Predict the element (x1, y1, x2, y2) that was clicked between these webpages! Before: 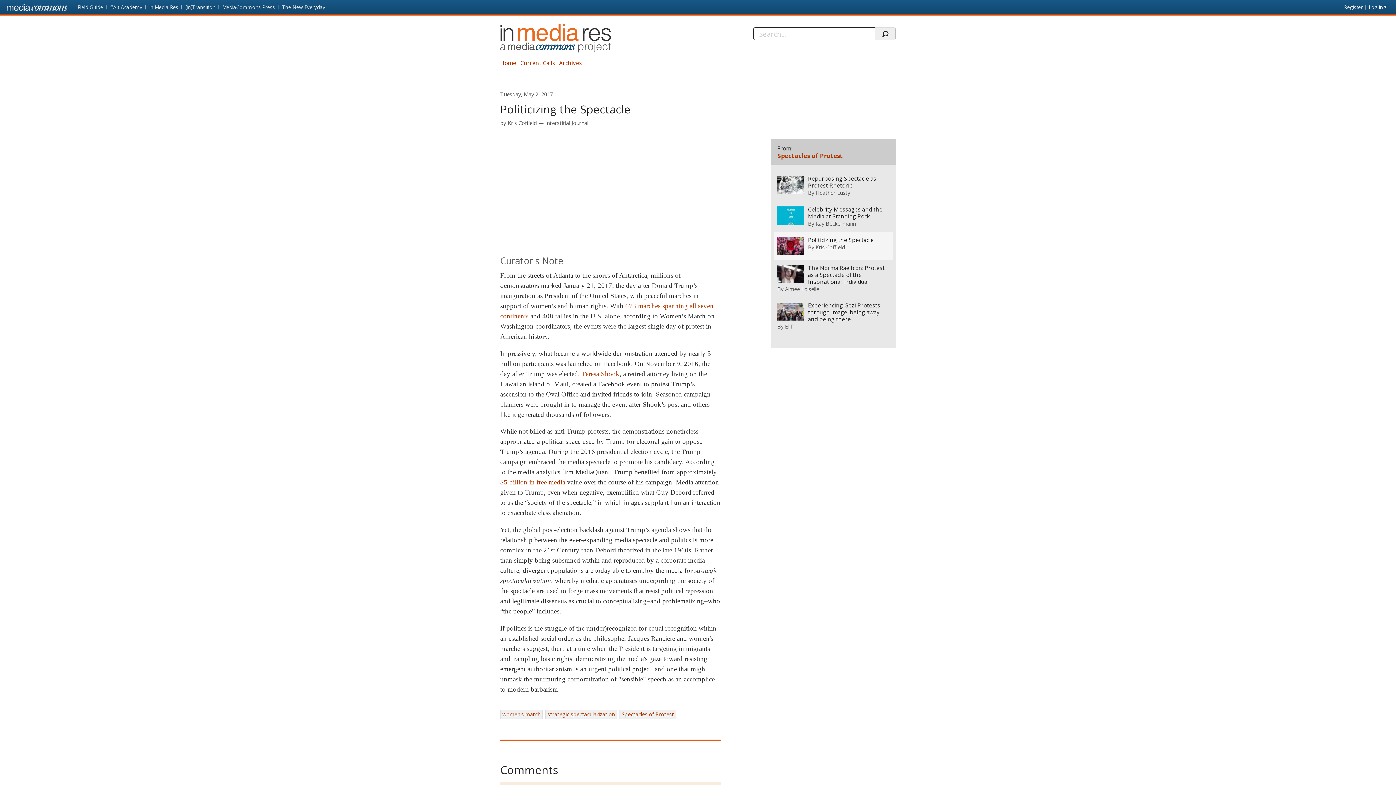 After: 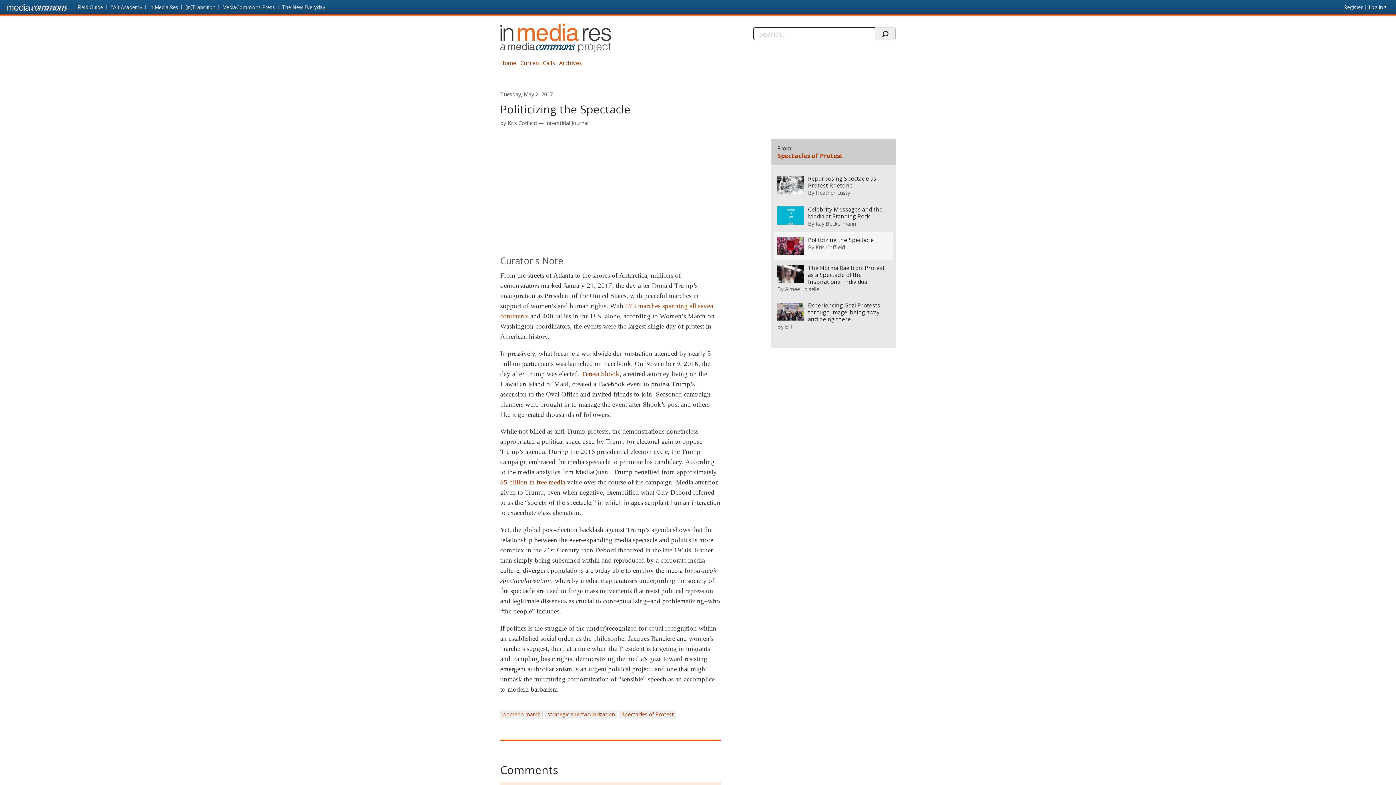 Action: bbox: (777, 237, 804, 255)